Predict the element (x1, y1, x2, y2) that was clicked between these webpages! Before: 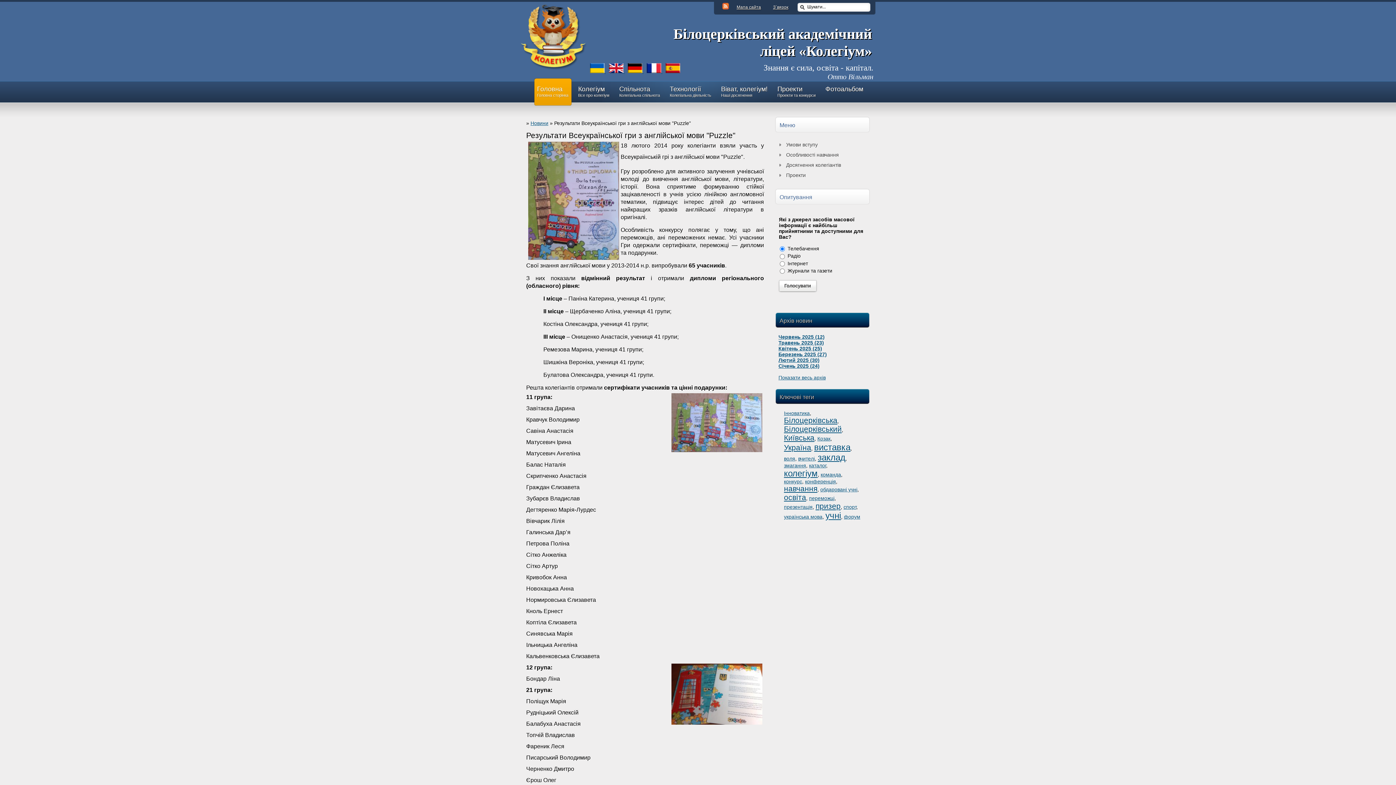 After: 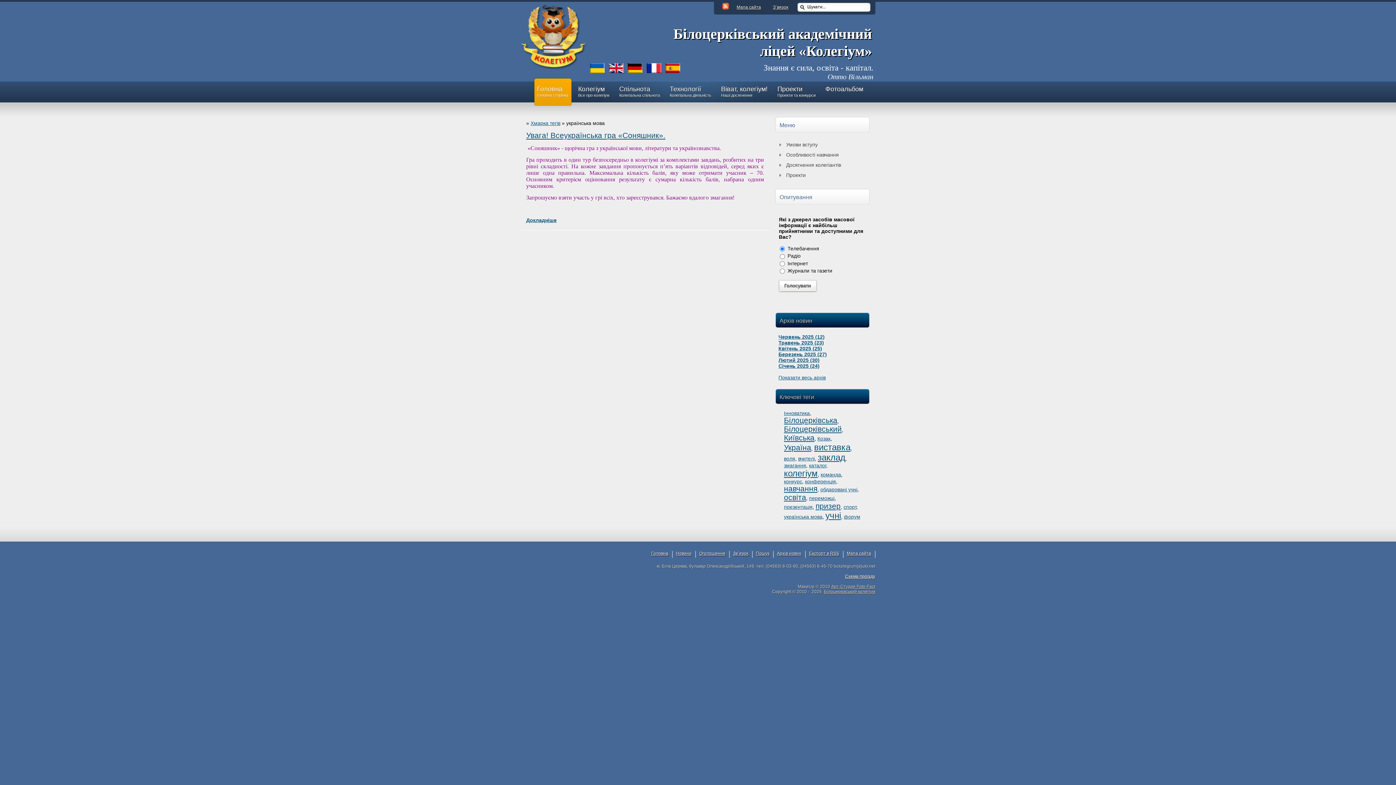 Action: bbox: (784, 514, 822, 520) label: українська мова